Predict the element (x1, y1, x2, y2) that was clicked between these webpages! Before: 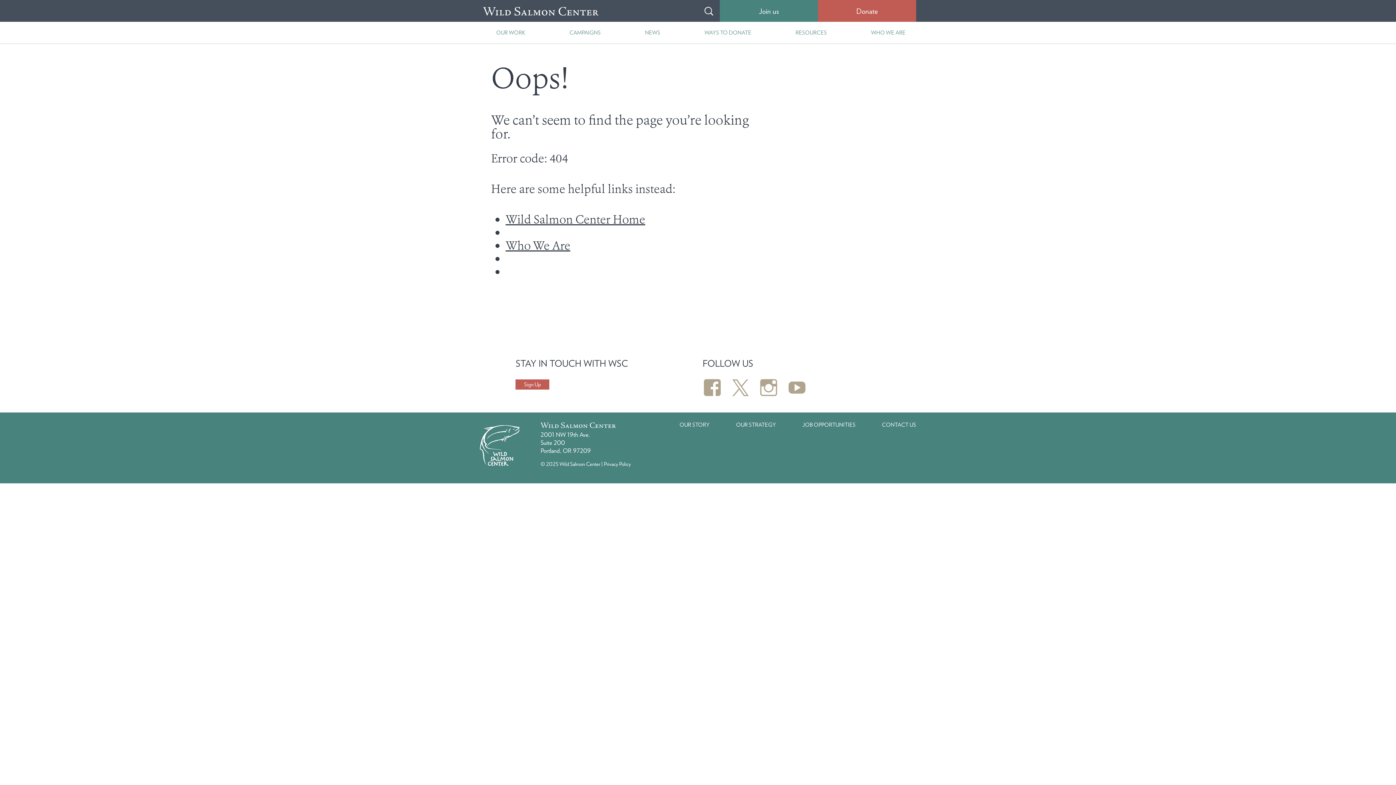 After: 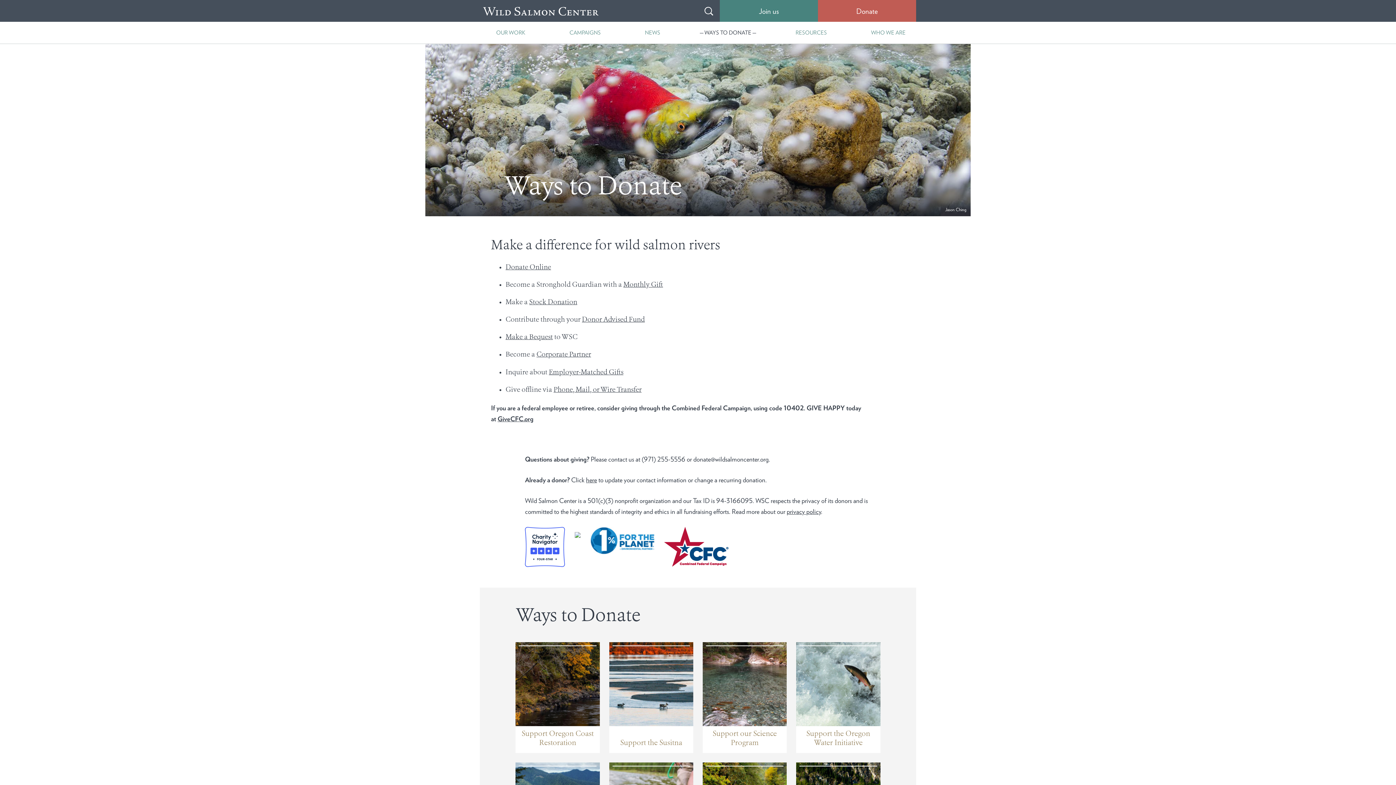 Action: bbox: (682, 21, 773, 43) label: WAYS TO DONATE